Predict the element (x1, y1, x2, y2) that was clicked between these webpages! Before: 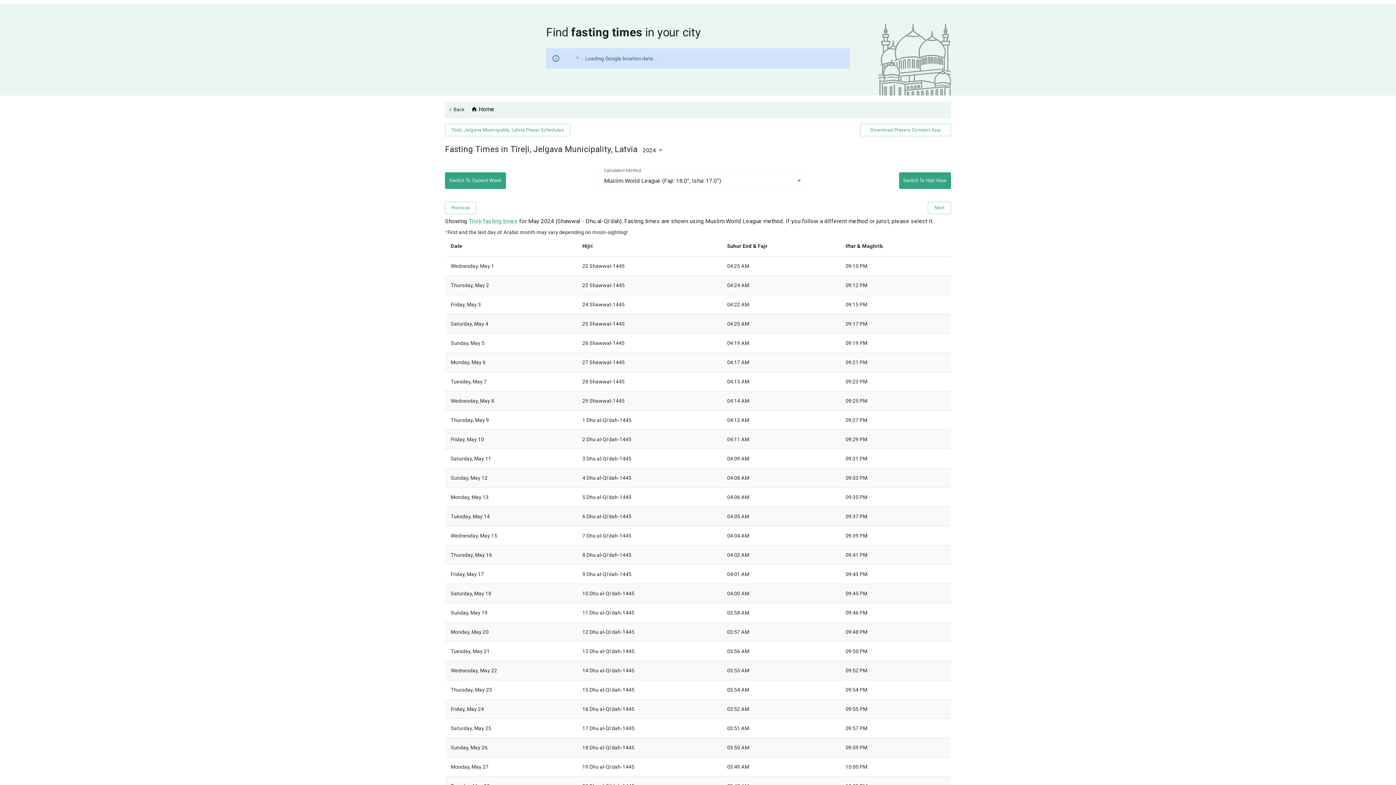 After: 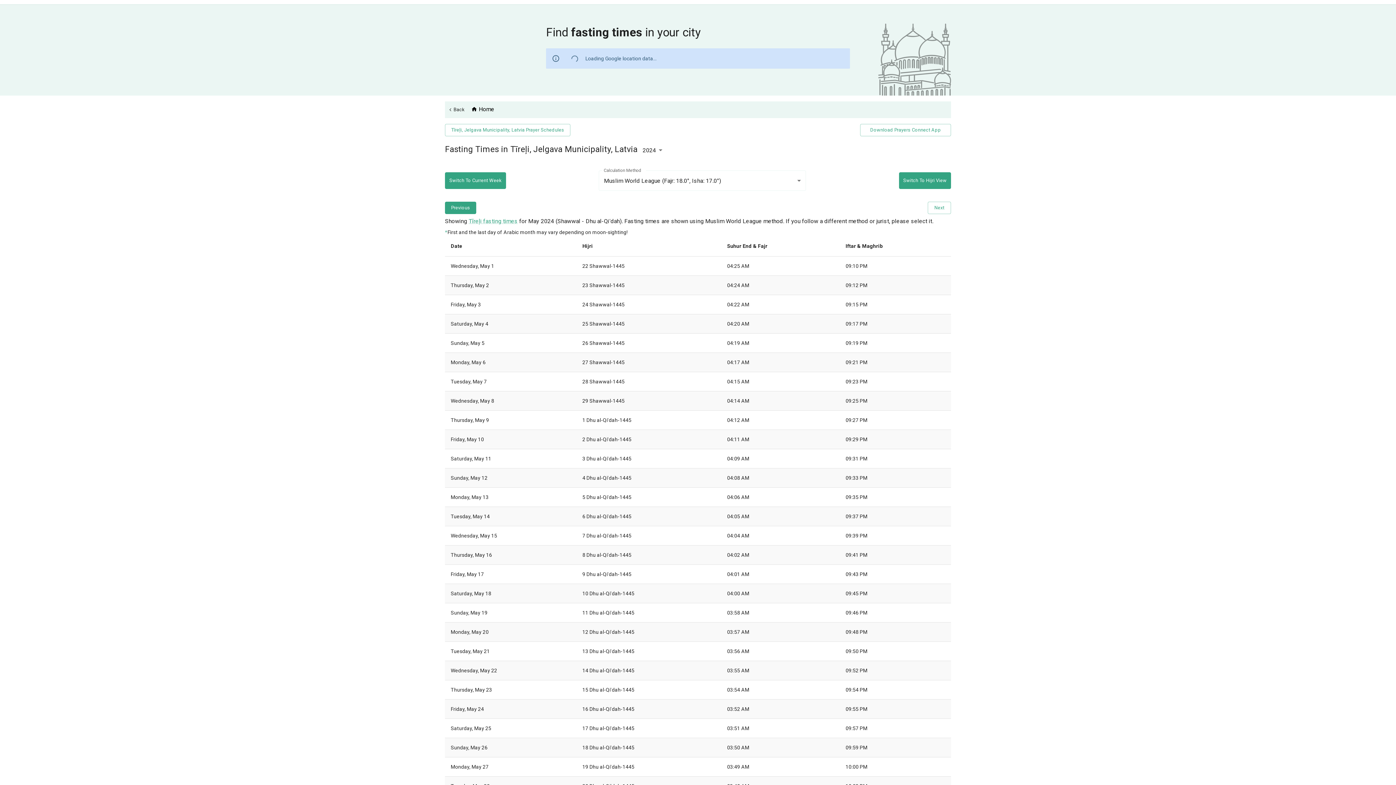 Action: label: Previous bbox: (445, 201, 476, 214)